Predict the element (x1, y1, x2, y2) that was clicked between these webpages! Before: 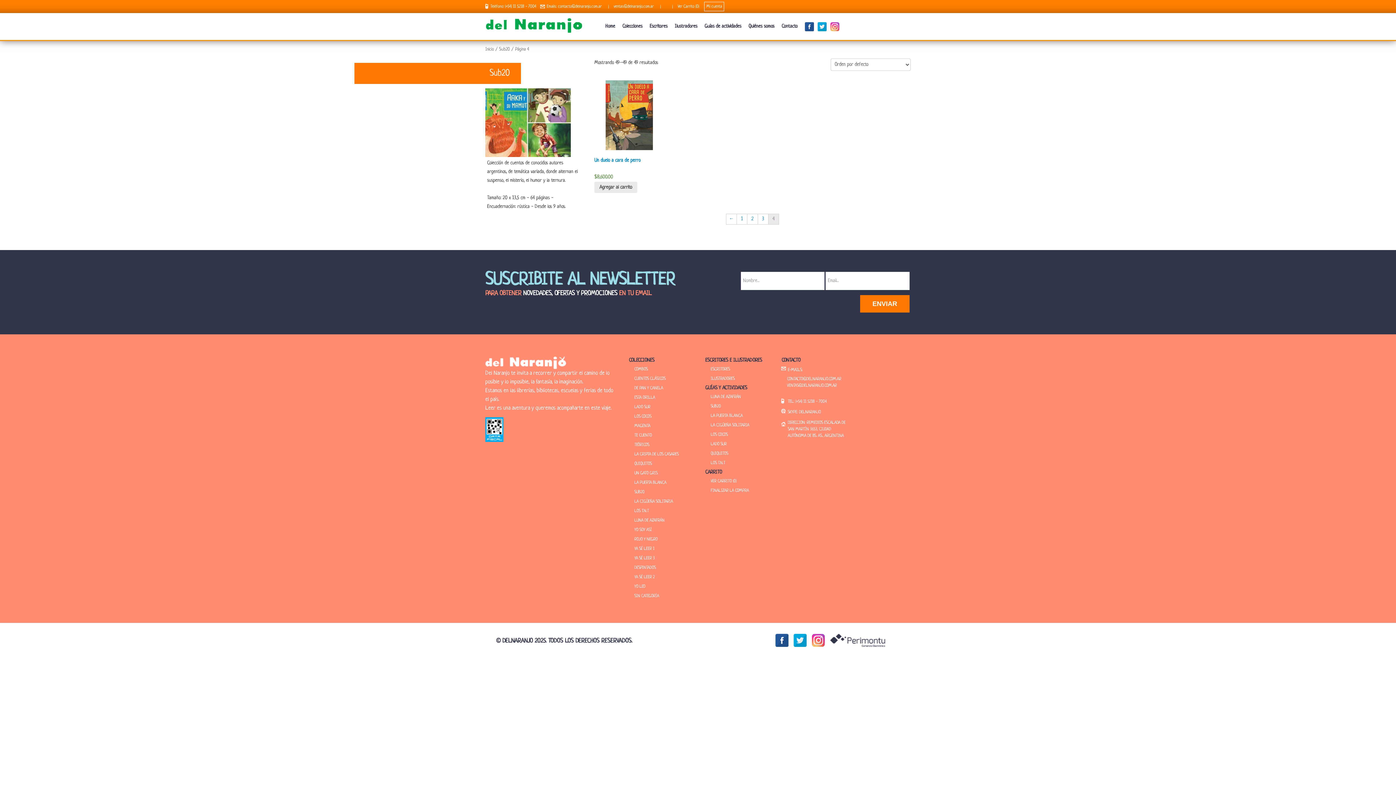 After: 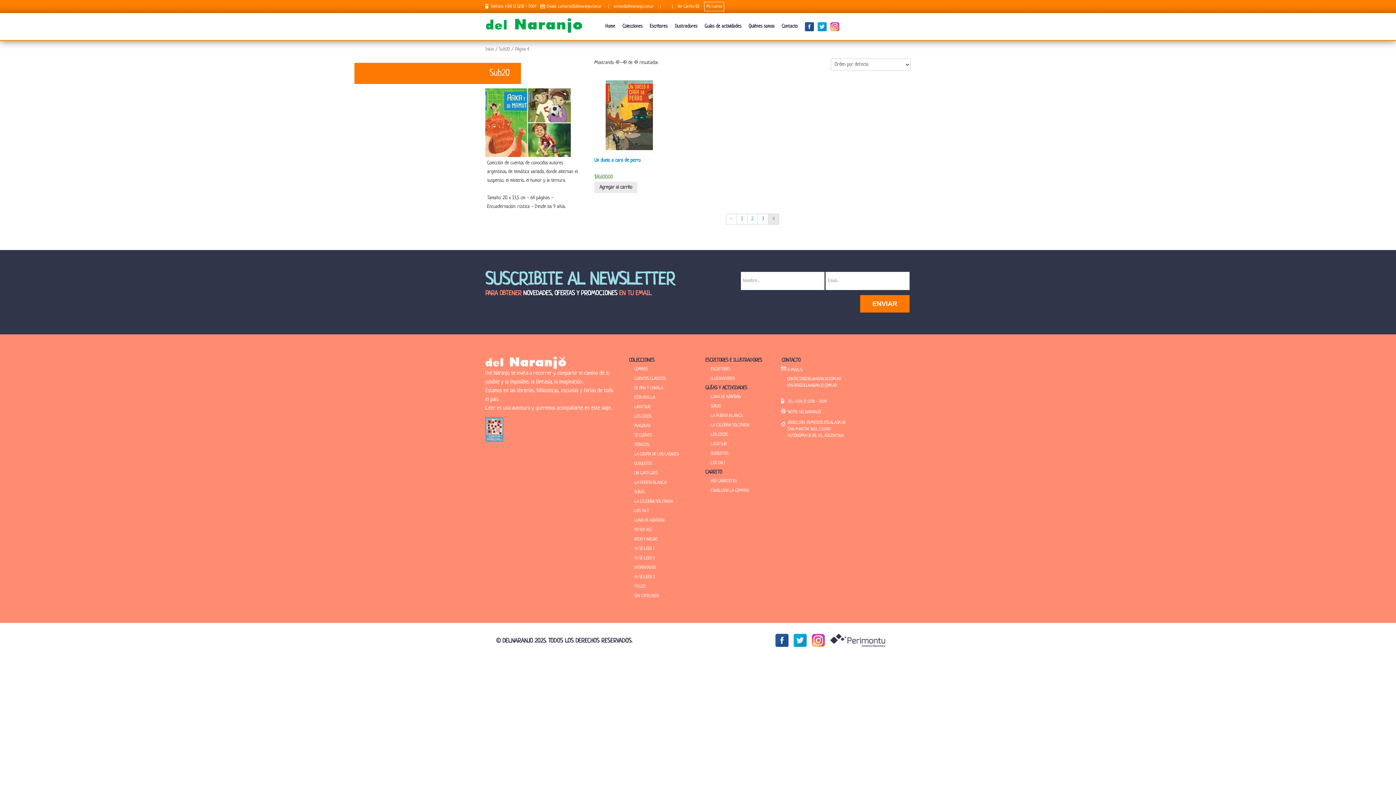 Action: bbox: (485, 427, 503, 433)